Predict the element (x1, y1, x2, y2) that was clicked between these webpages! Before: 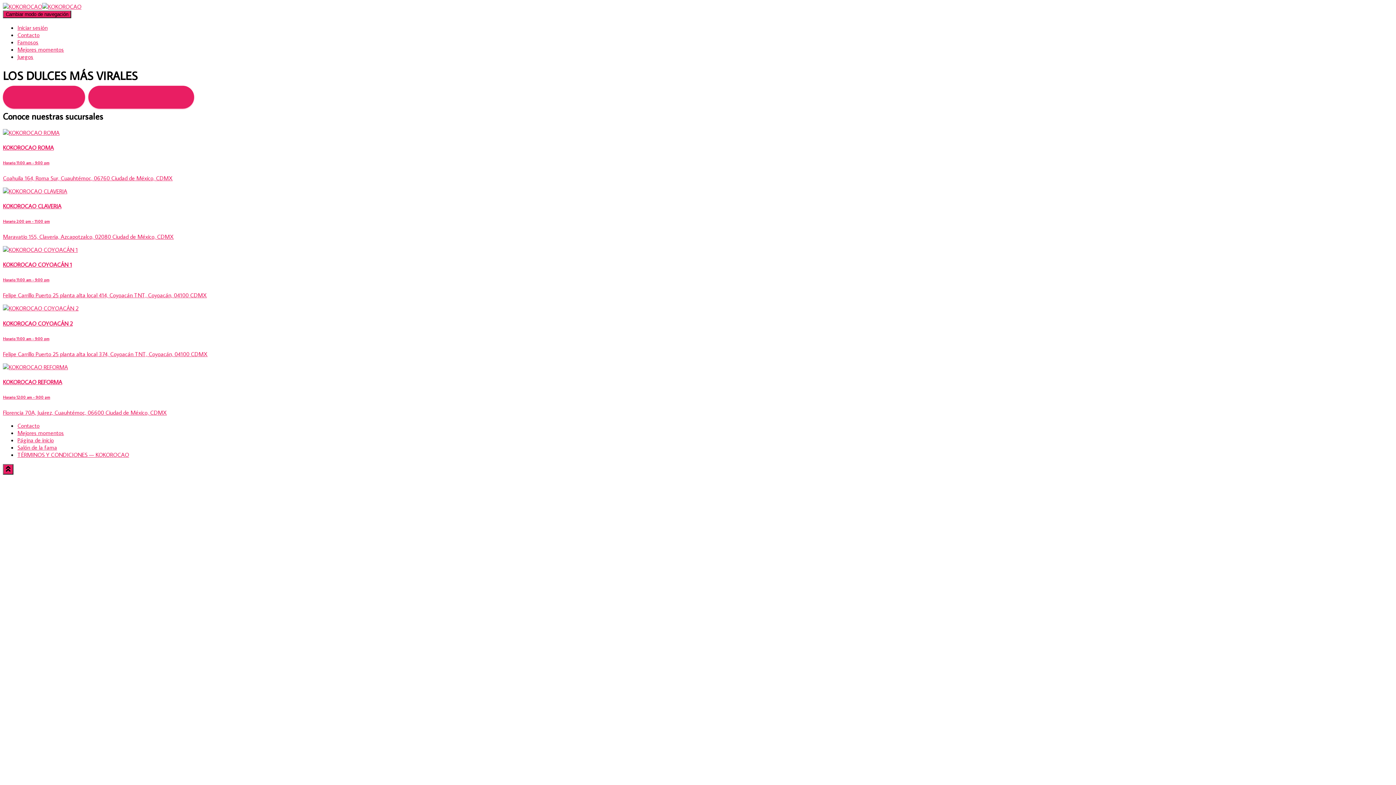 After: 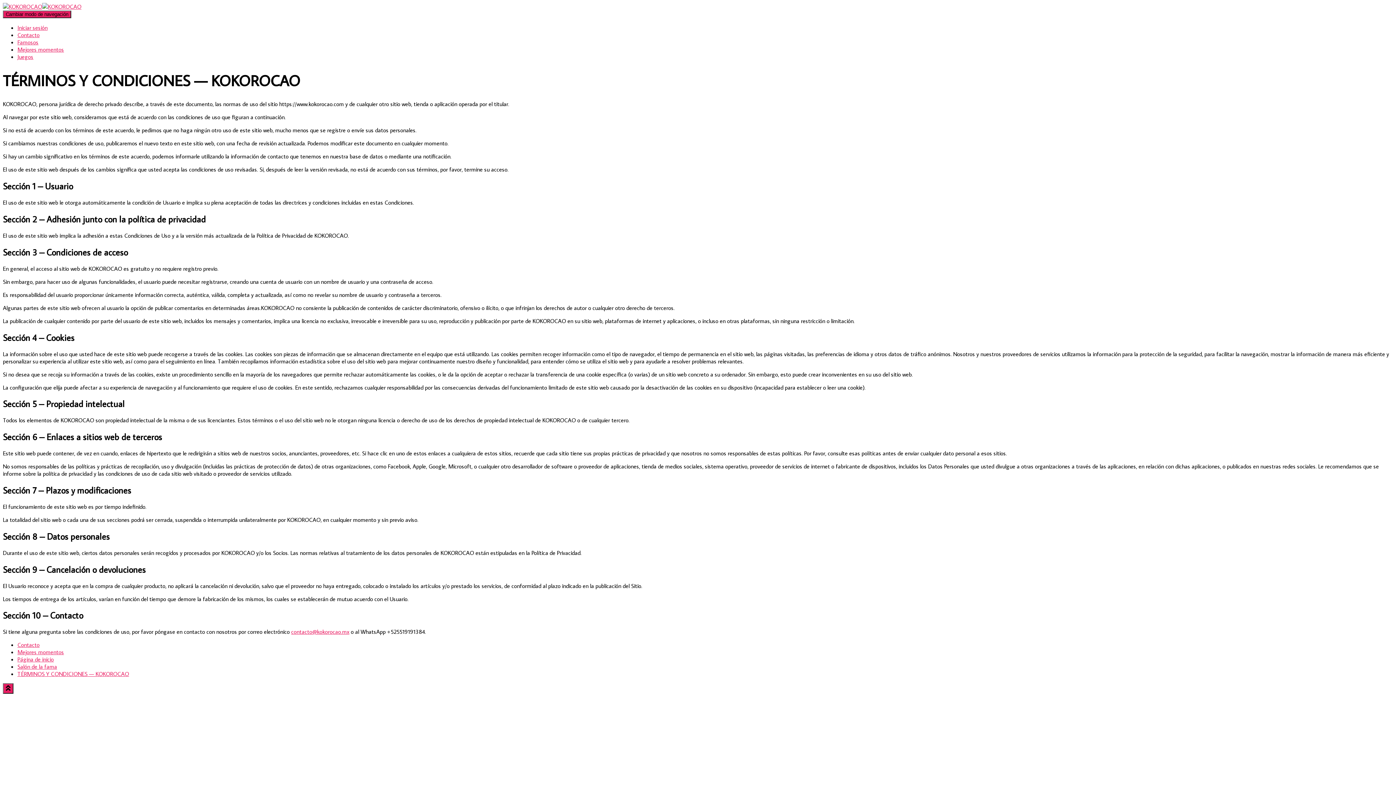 Action: label: TÉRMINOS Y CONDICIONES — KOKOROCAO bbox: (17, 451, 129, 458)